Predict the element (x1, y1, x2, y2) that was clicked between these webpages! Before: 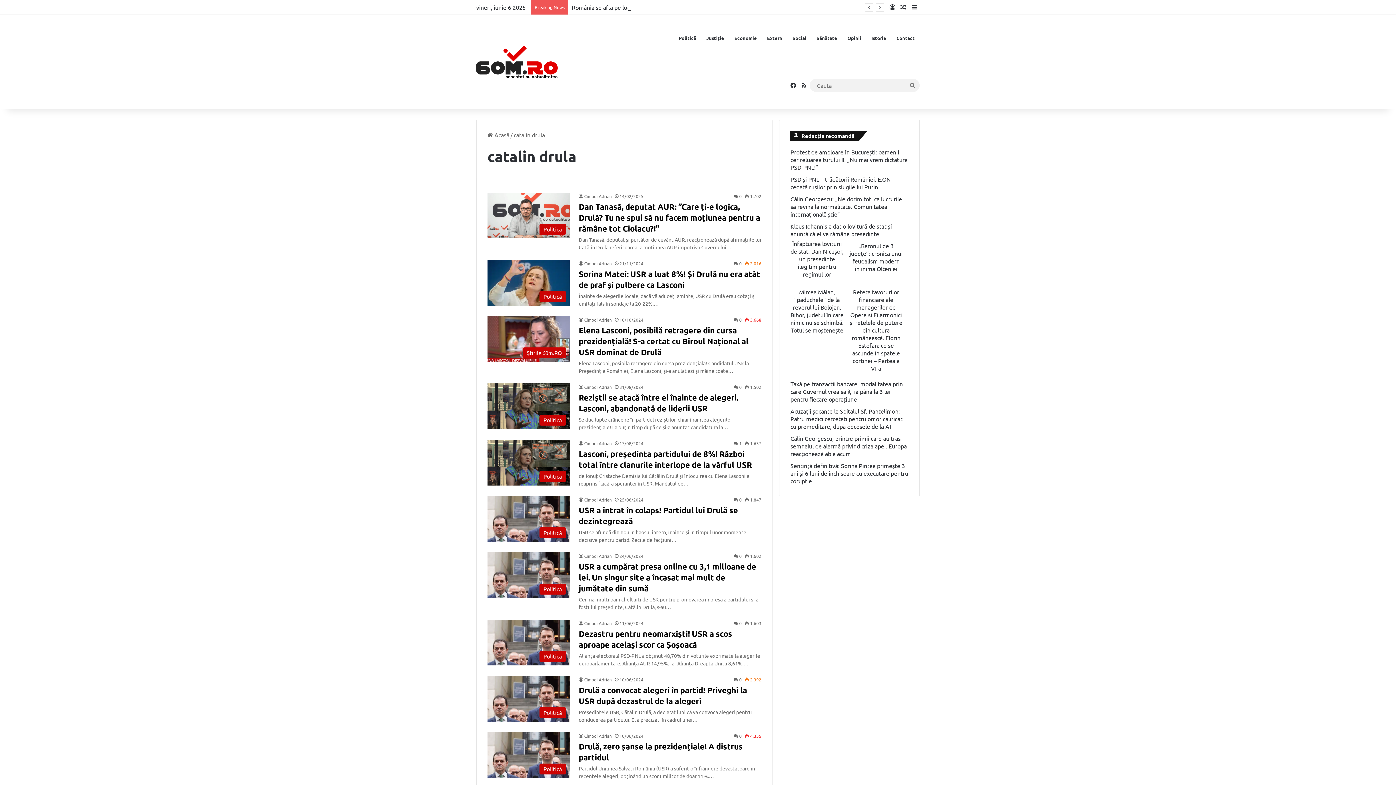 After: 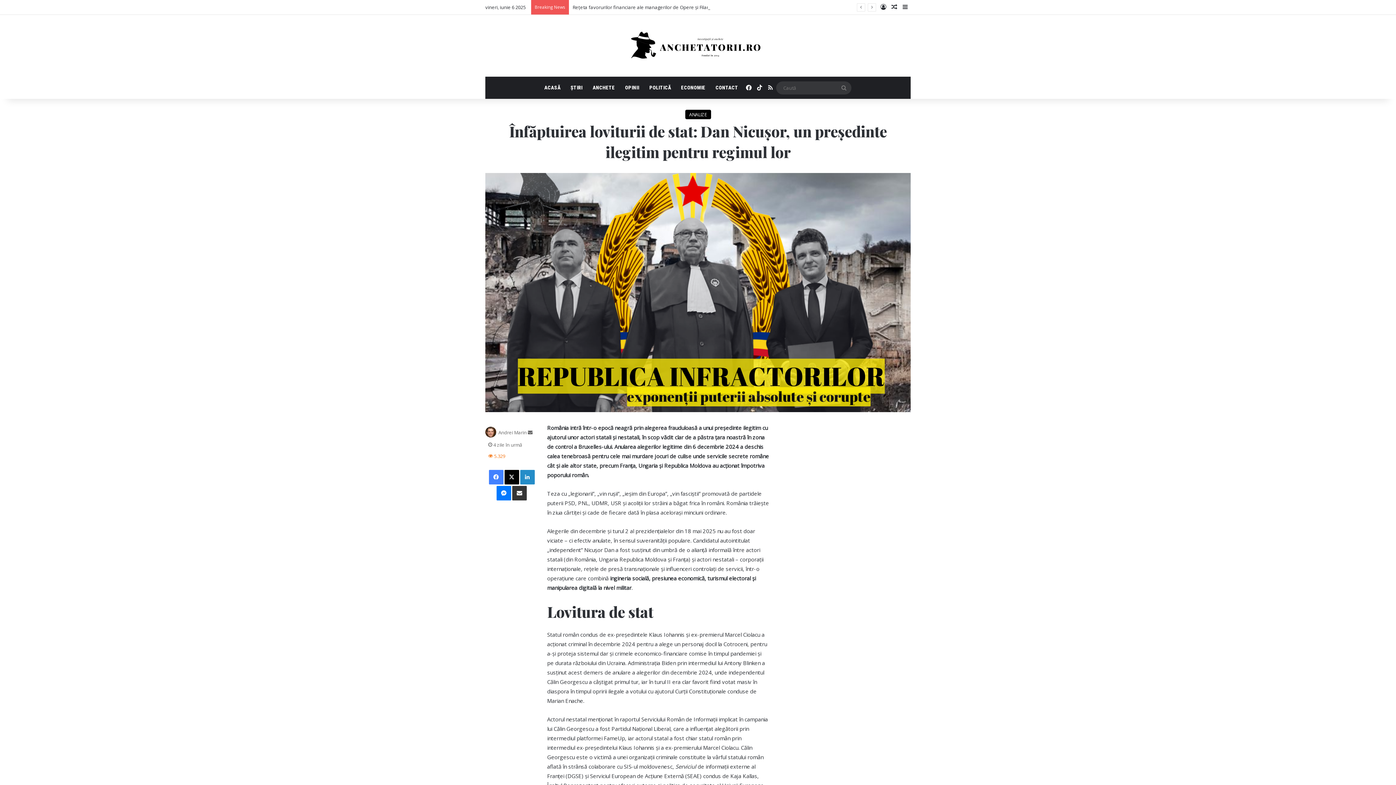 Action: bbox: (790, 240, 843, 277) label: Înfăptuirea loviturii de stat: Dan Nicușor, un președinte ilegitim pentru regimul lor